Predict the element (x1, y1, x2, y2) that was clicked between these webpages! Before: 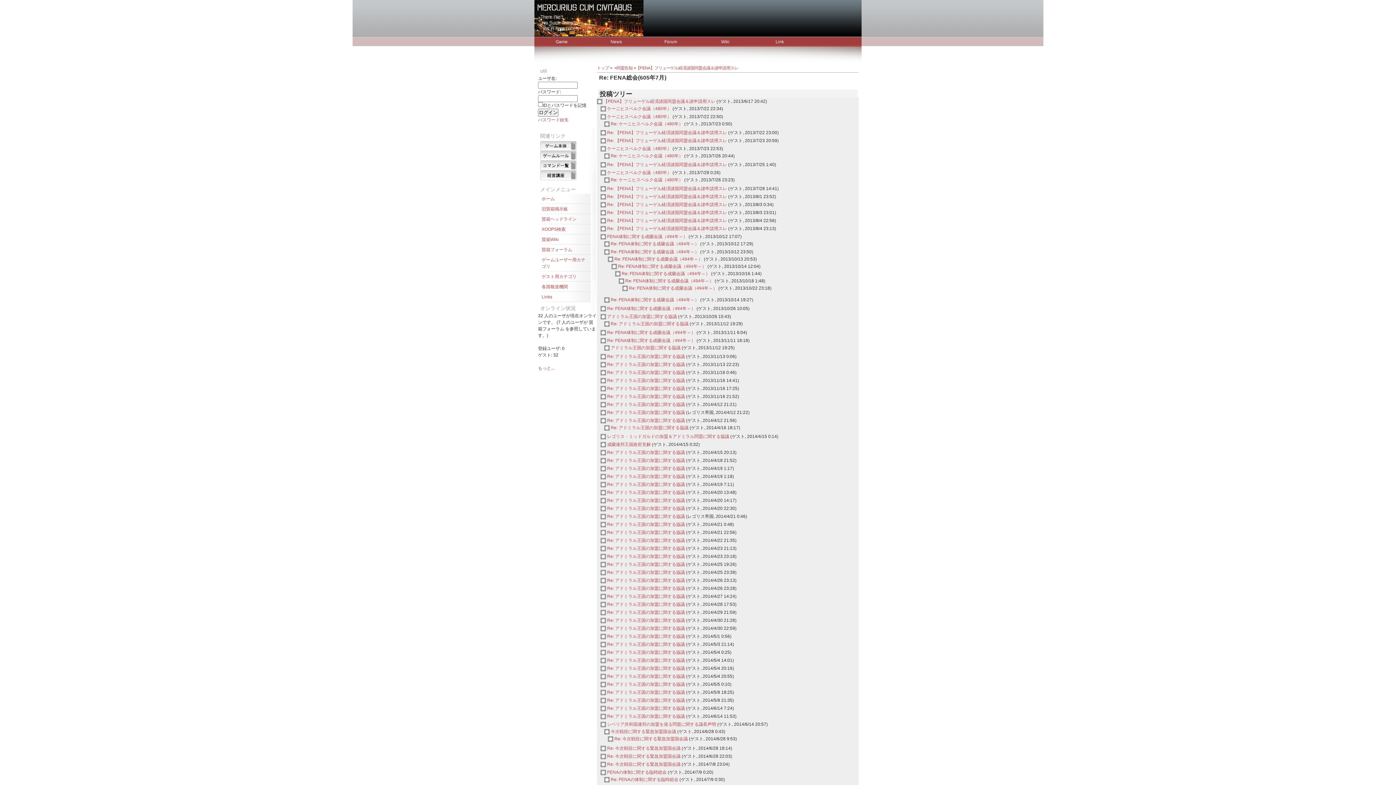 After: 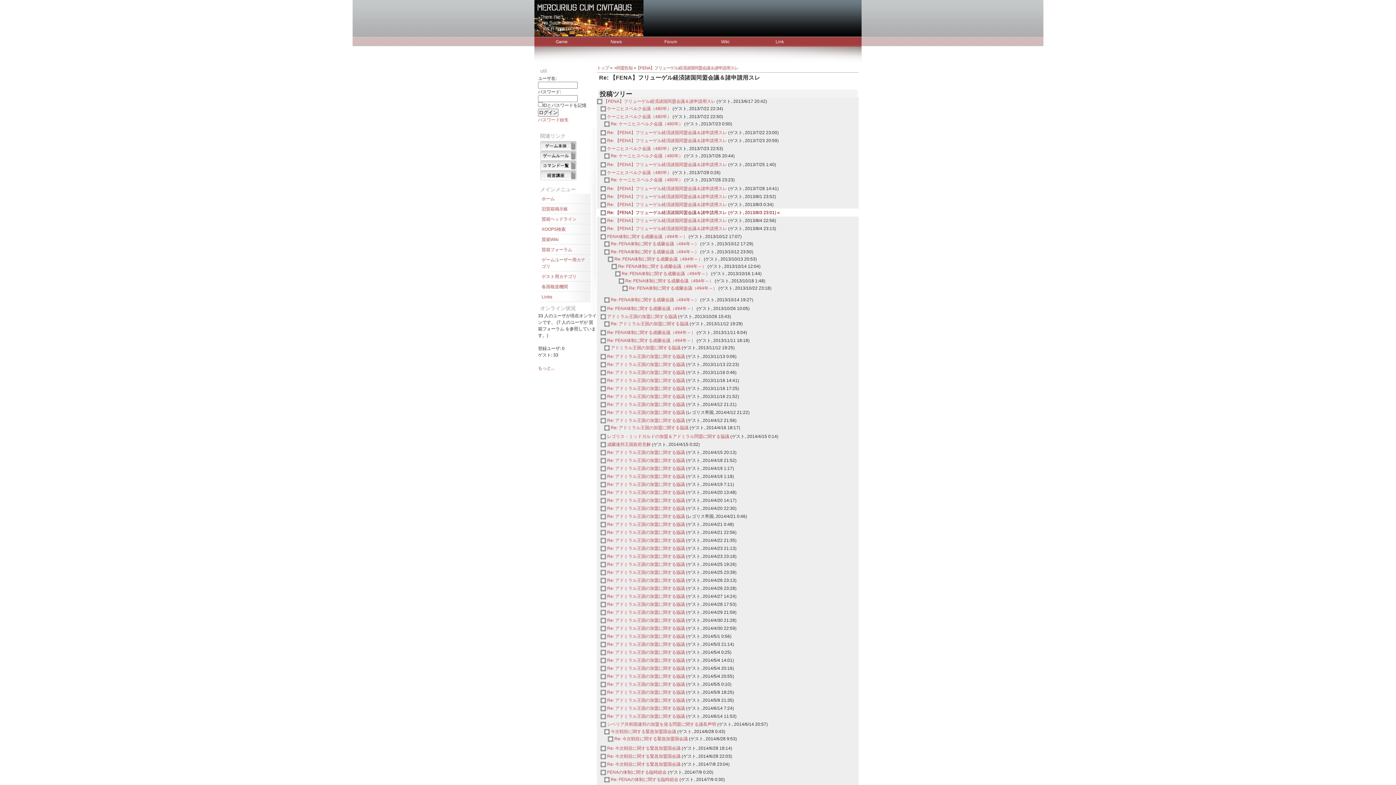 Action: bbox: (600, 210, 727, 215) label:  Re: 【FENA】フリューゲル経済諸国同盟会議＆諸申請用スレ